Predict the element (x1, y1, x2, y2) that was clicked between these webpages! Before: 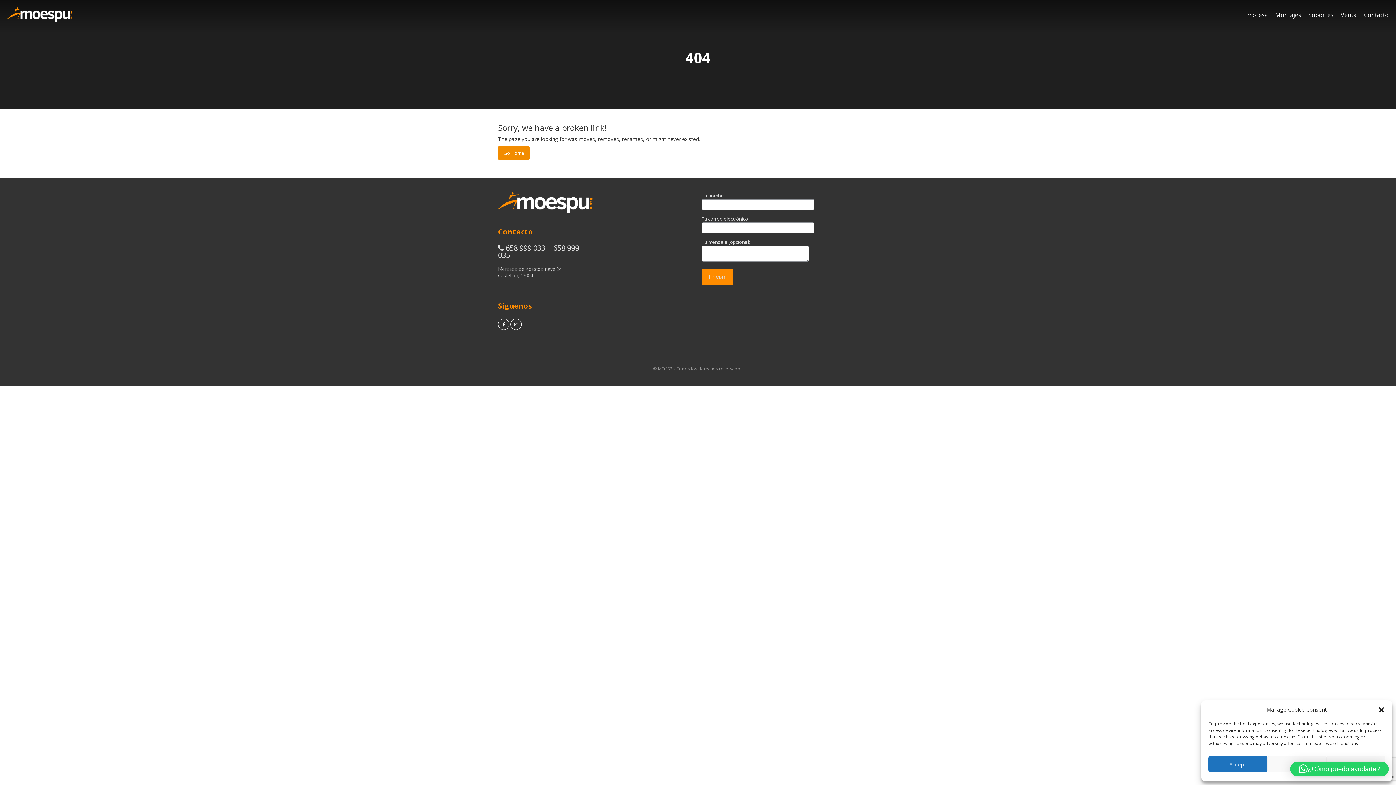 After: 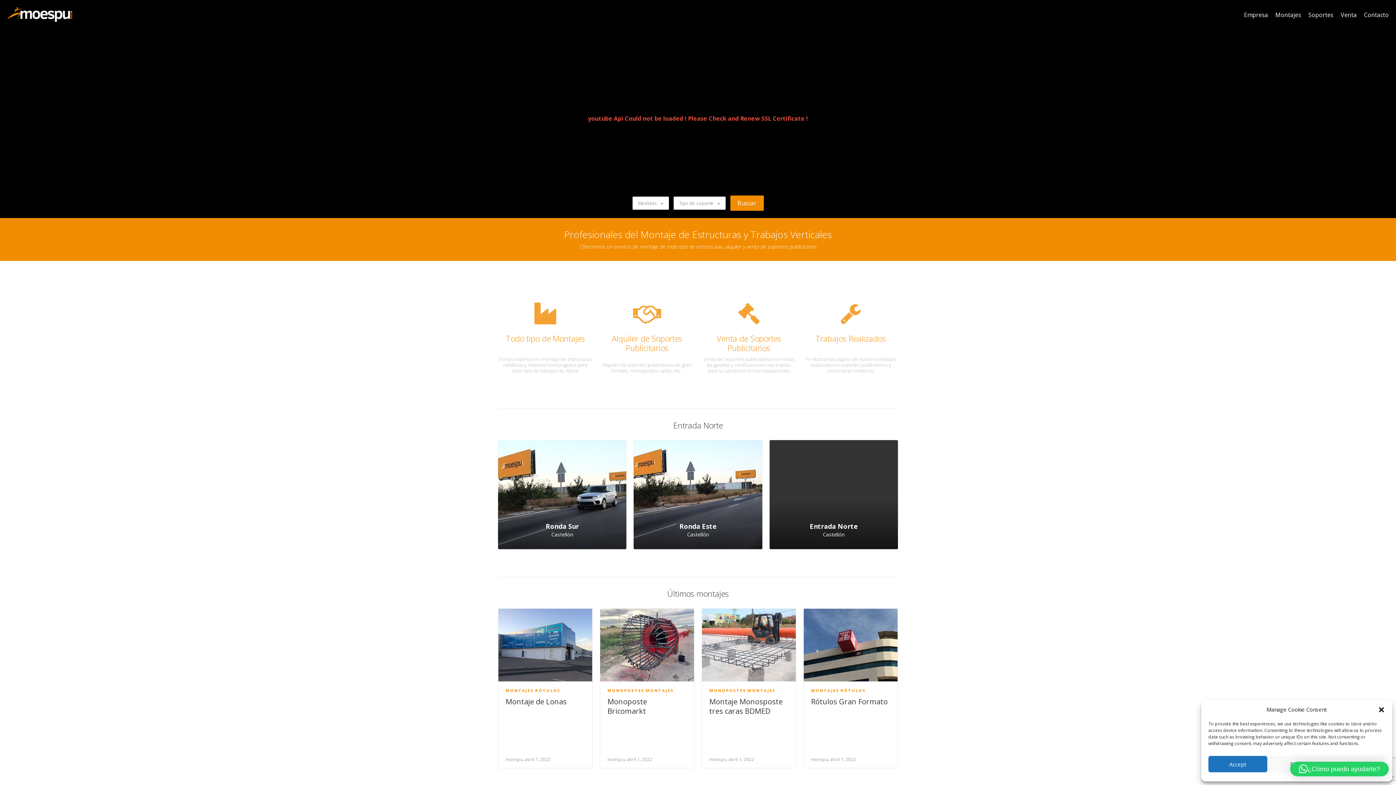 Action: bbox: (7, 9, 72, 18)